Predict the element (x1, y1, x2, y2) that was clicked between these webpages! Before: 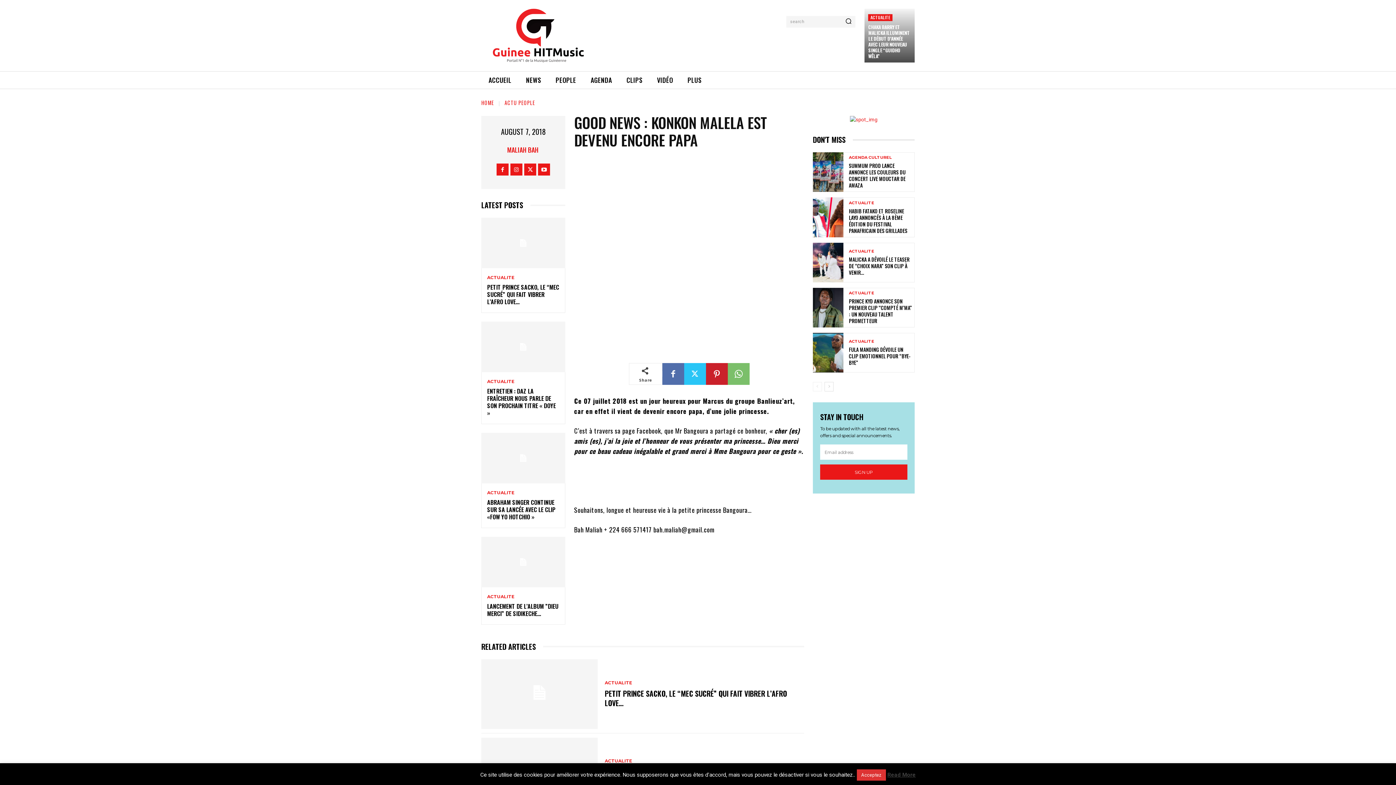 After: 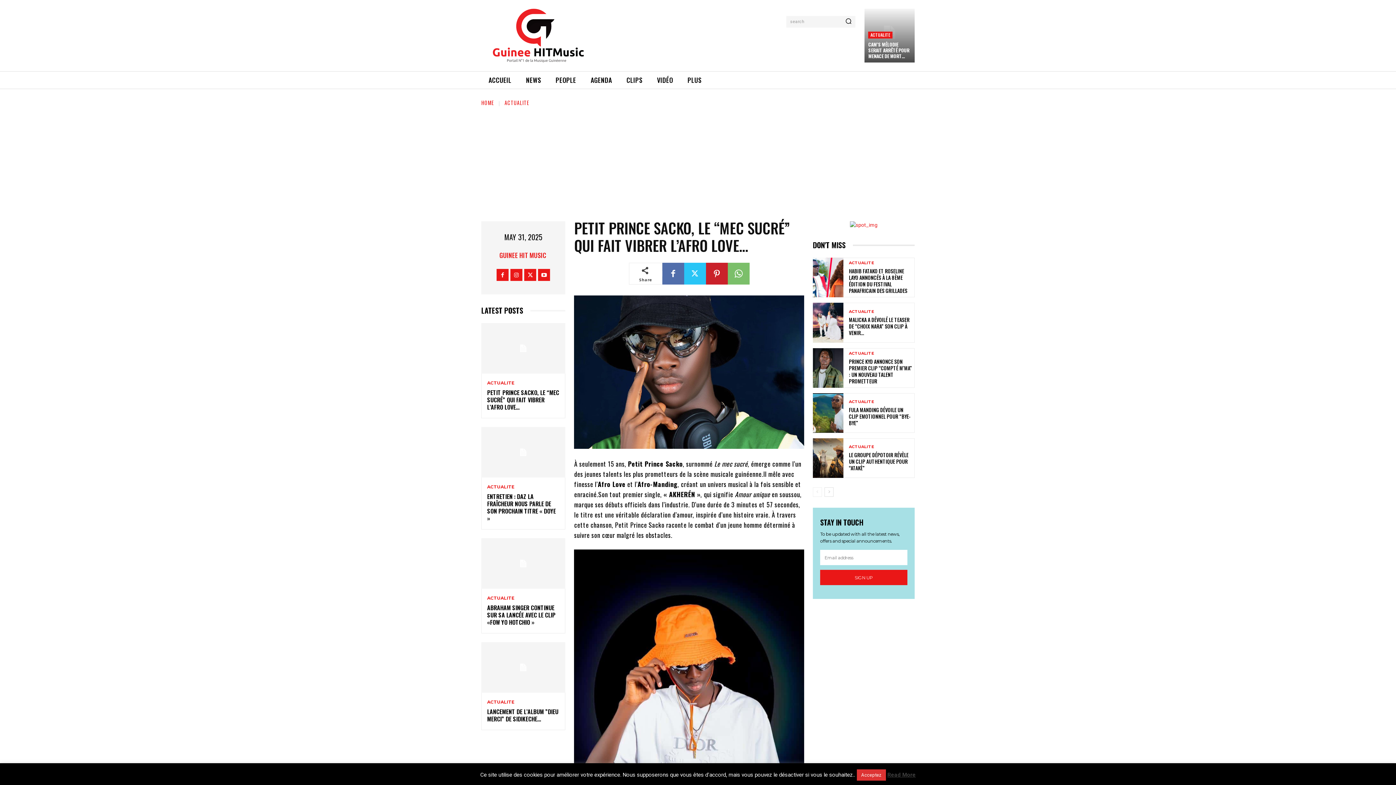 Action: bbox: (487, 283, 559, 306) label: PETIT PRINCE SACKO, LE “MEC SUCRÉ” QUI FAIT VIBRER L’AFRO LOVE…